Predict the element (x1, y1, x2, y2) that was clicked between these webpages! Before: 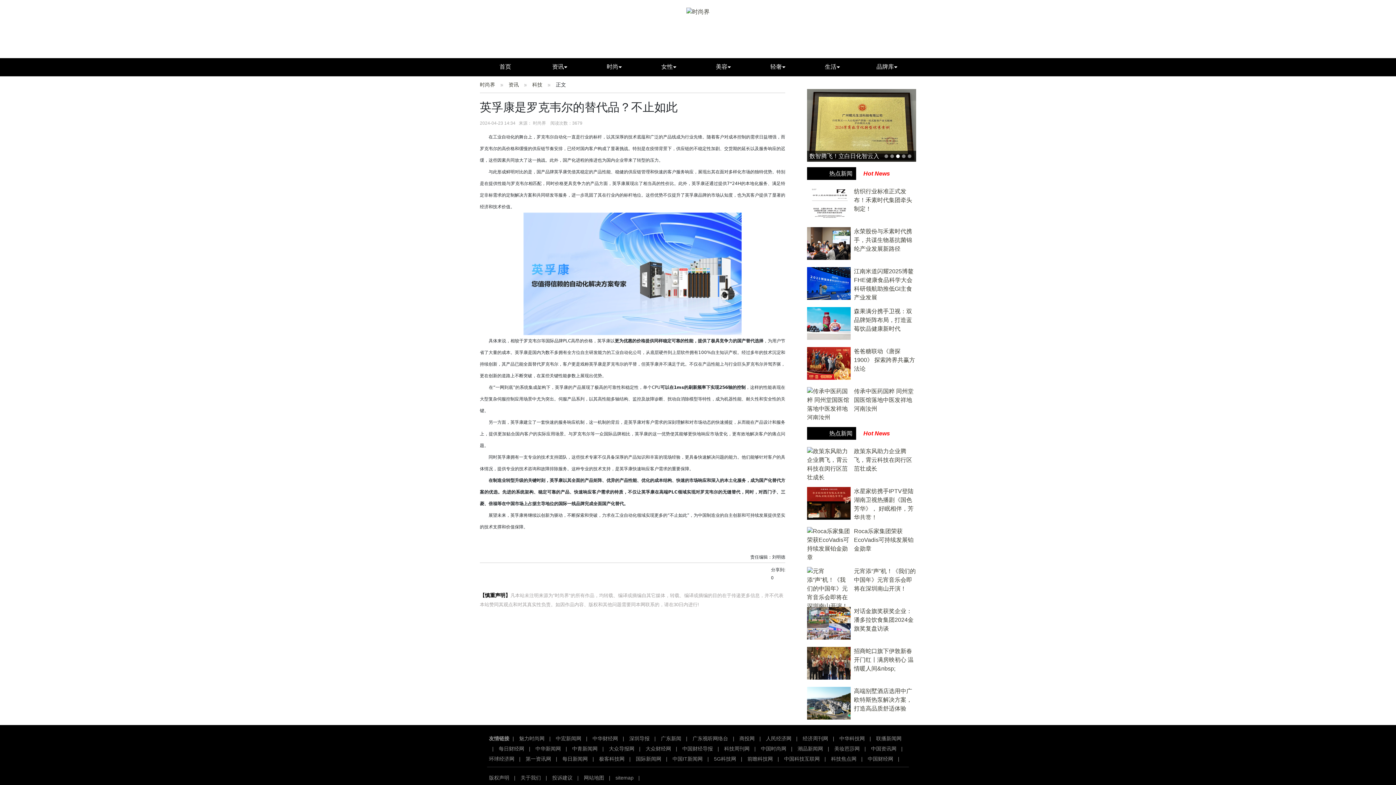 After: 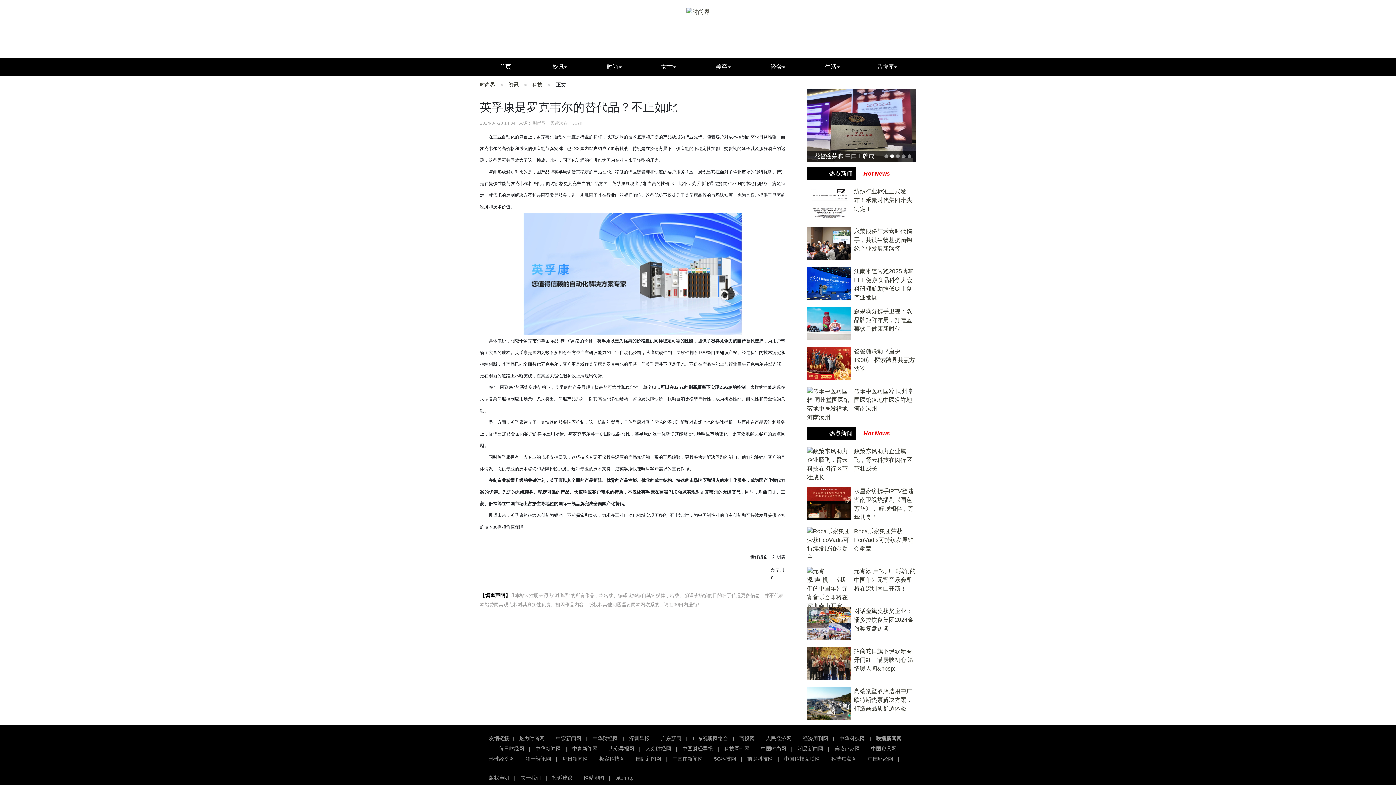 Action: label: 联播新闻网 bbox: (876, 736, 901, 741)